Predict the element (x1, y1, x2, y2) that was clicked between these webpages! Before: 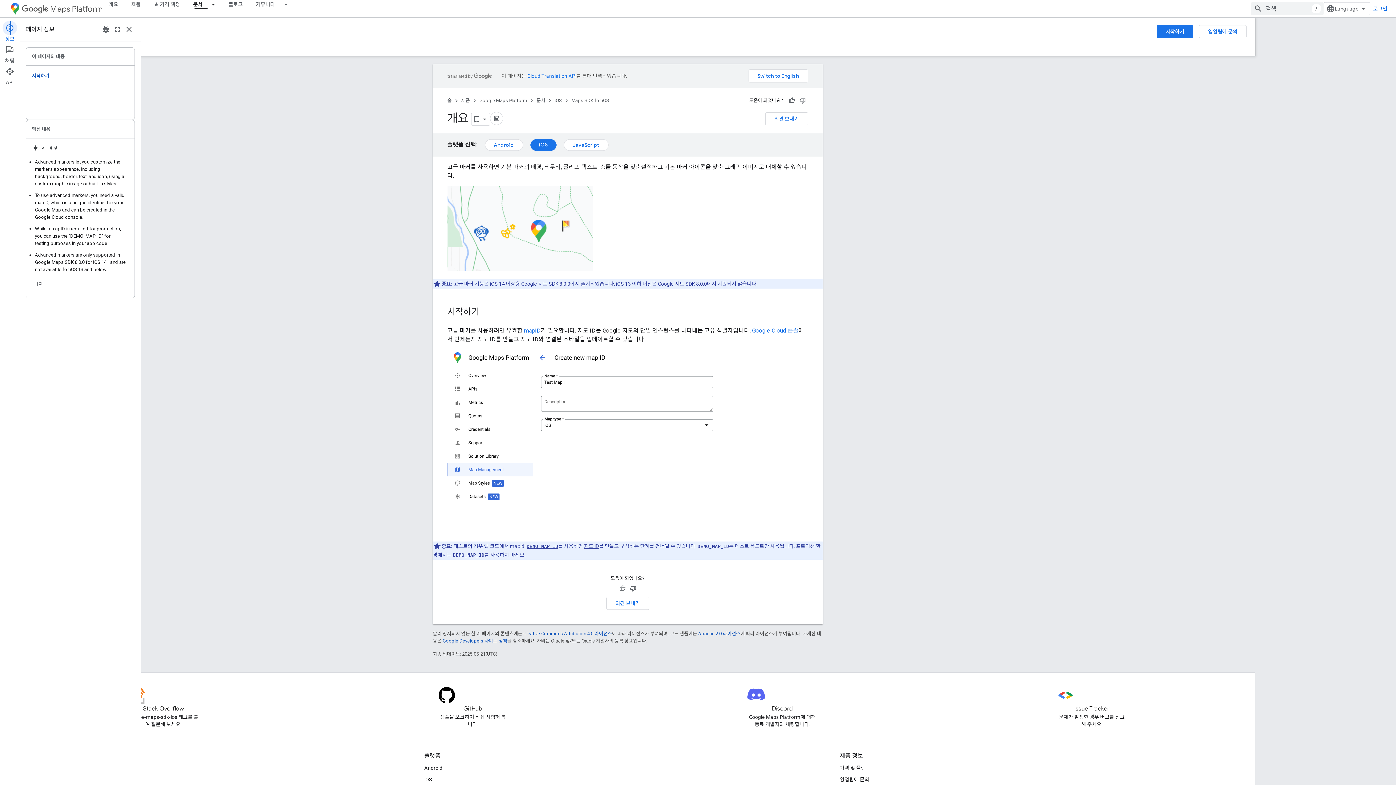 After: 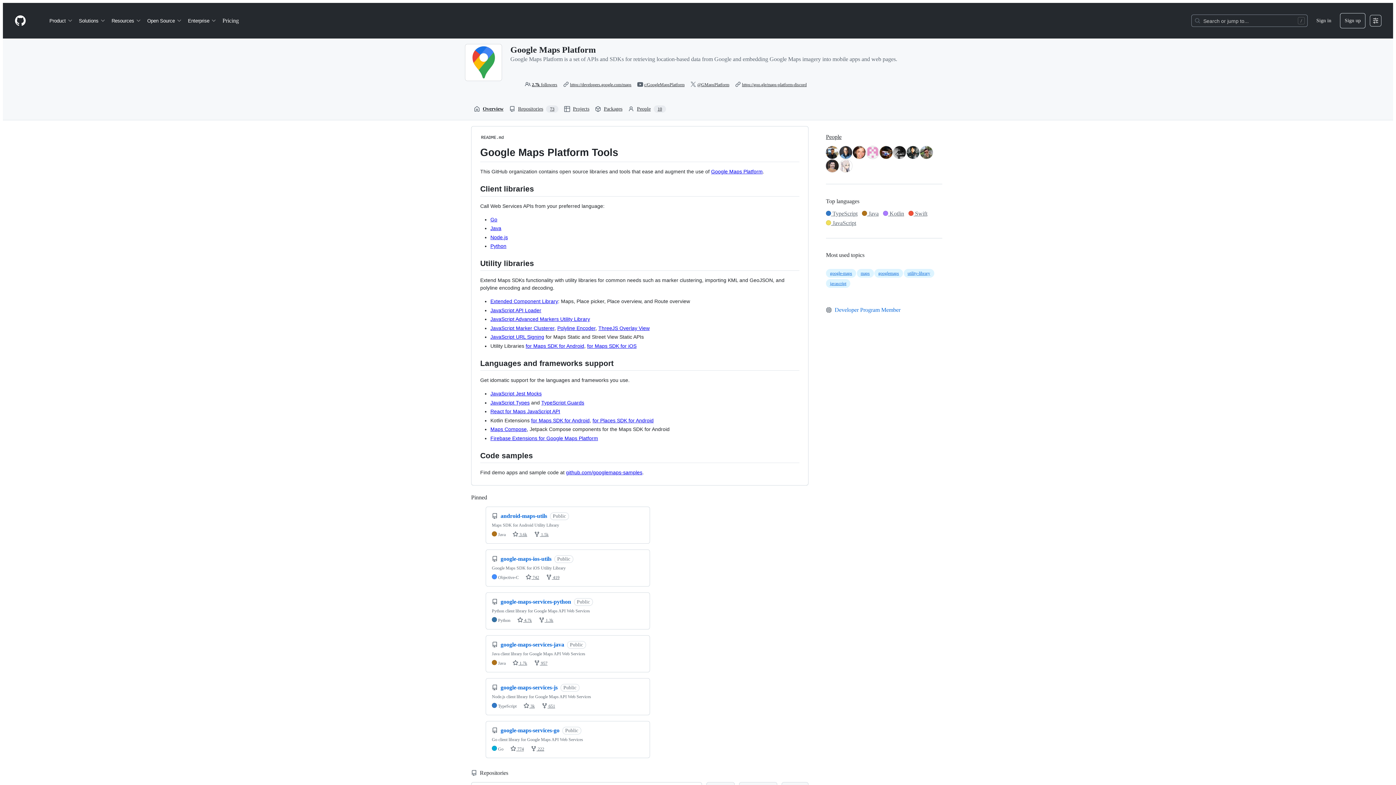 Action: label: GitHub bbox: (483, 685, 553, 712)